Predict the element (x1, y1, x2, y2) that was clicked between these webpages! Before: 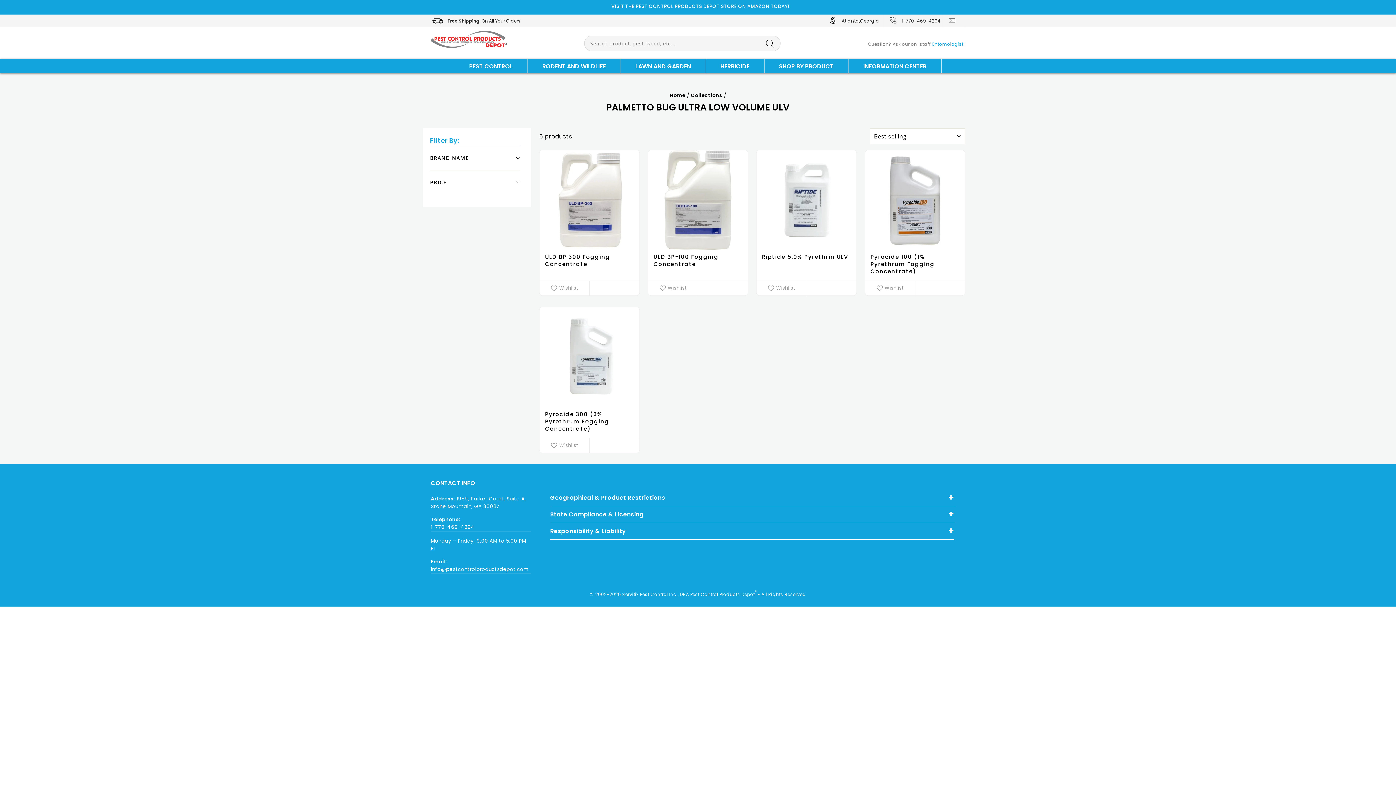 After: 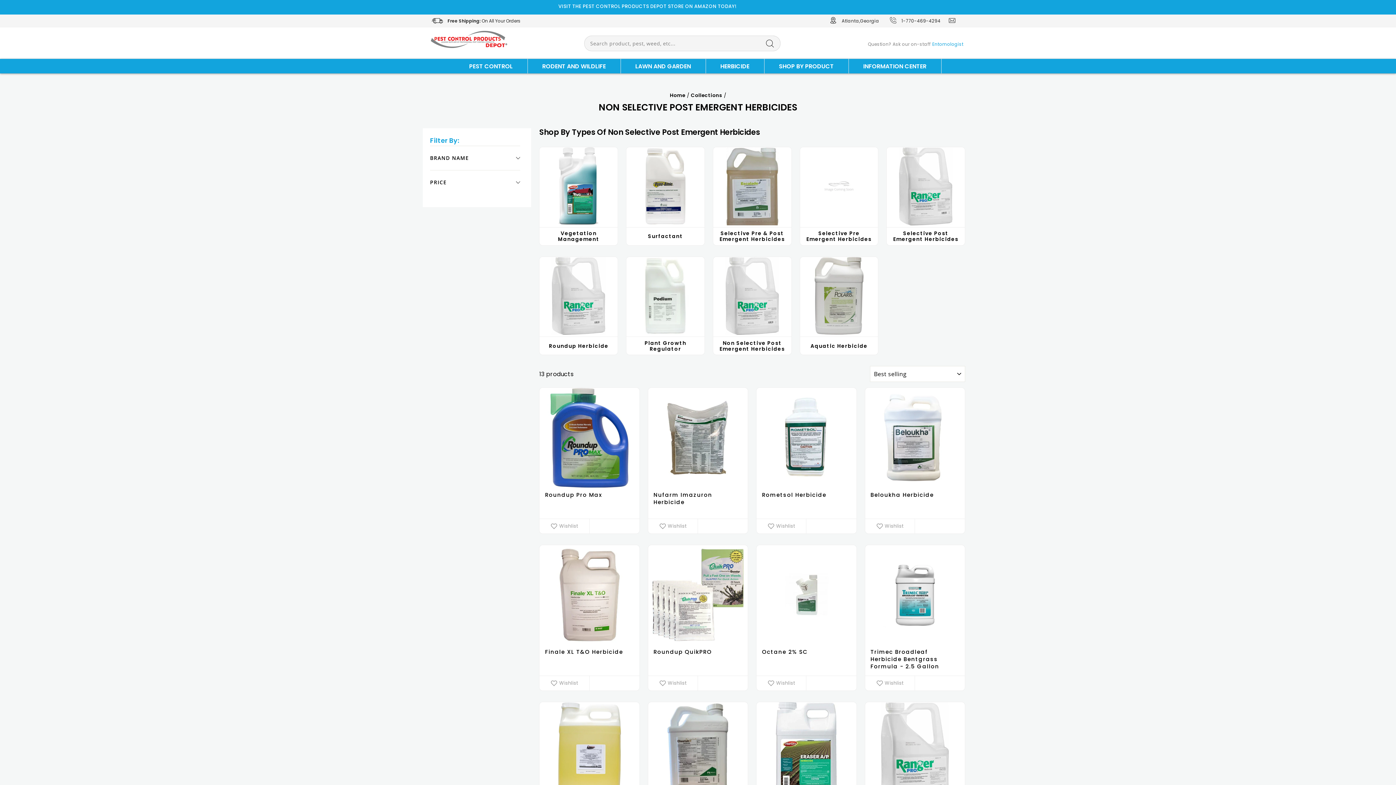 Action: bbox: (706, 58, 764, 73) label: HERBICIDE